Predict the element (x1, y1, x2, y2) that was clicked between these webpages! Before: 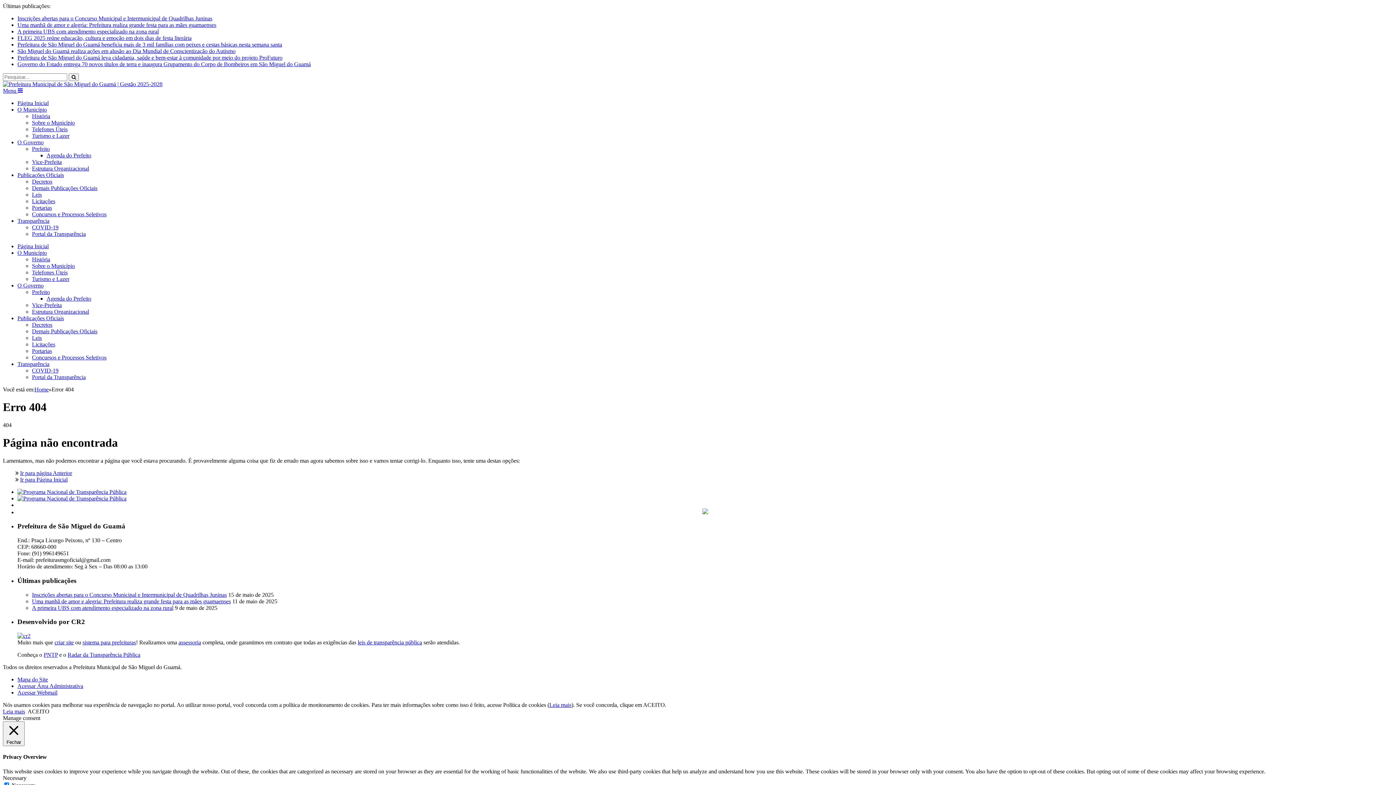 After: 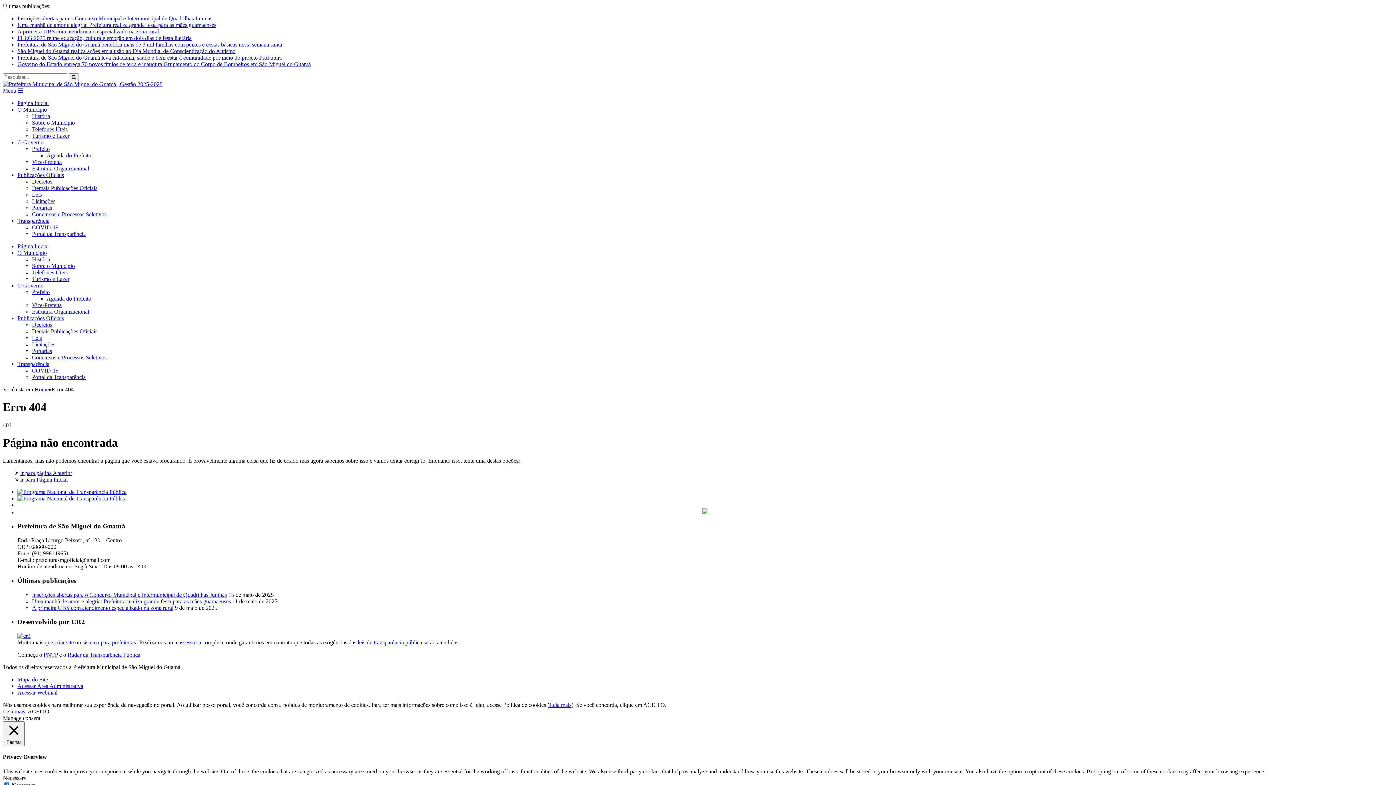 Action: label: ACEITO bbox: (27, 708, 49, 714)